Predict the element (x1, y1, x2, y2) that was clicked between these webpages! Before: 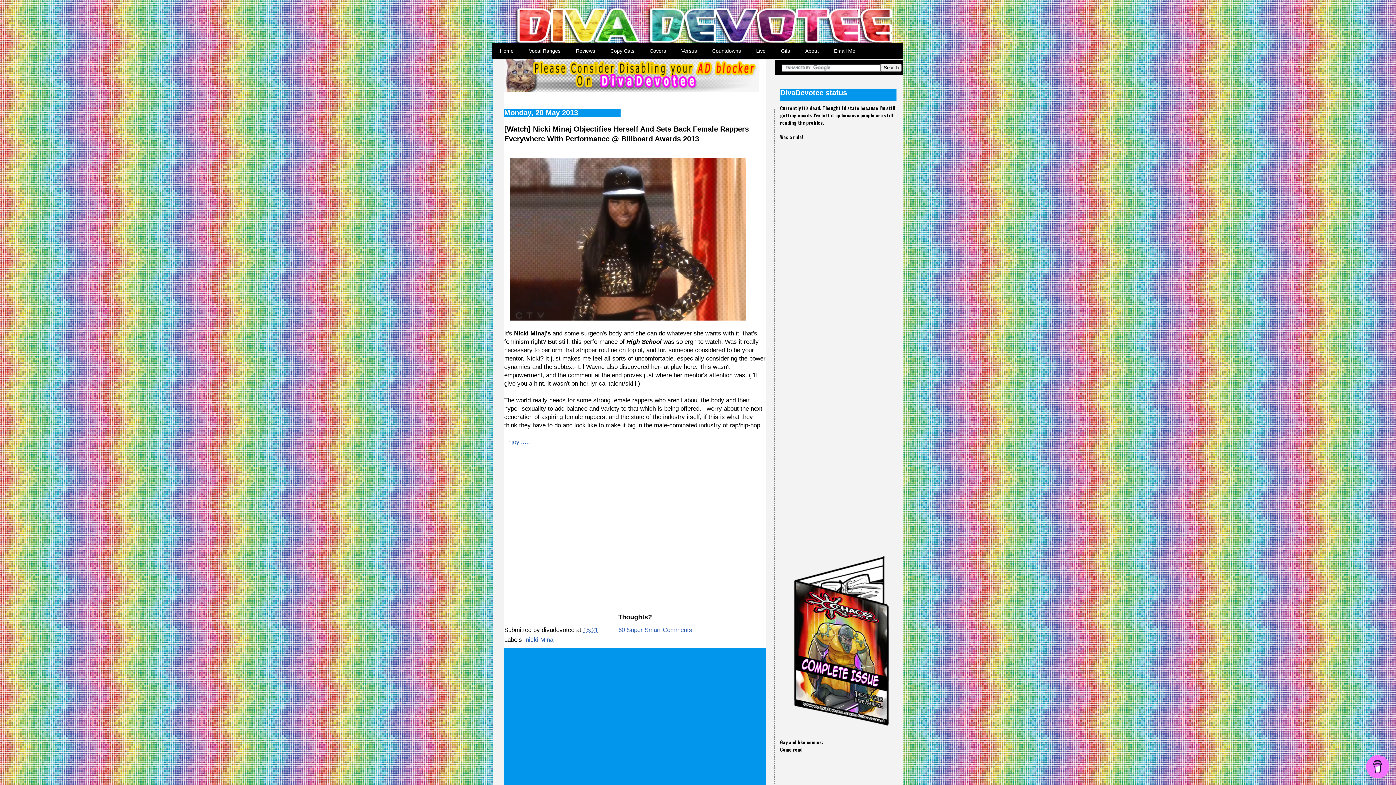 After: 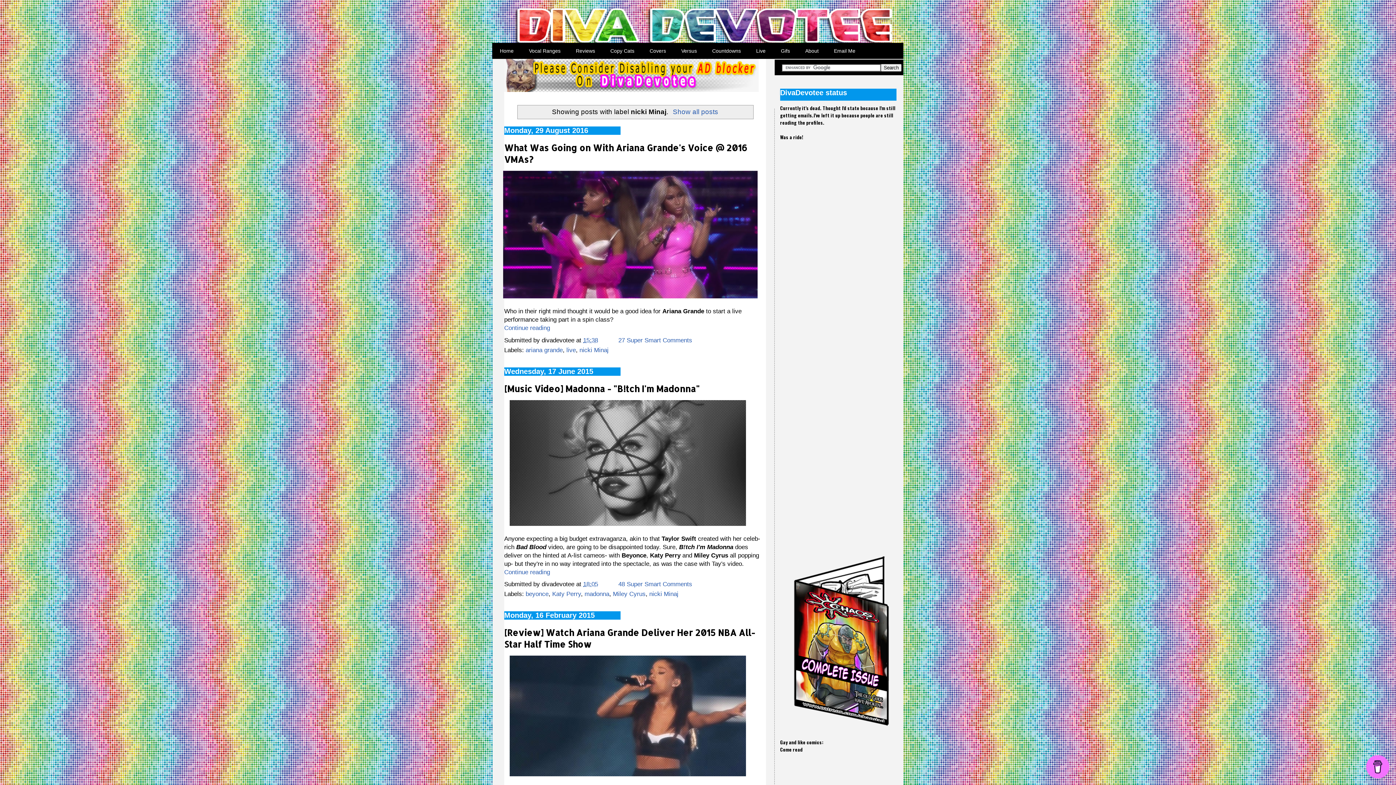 Action: bbox: (525, 636, 554, 643) label: nicki Minaj